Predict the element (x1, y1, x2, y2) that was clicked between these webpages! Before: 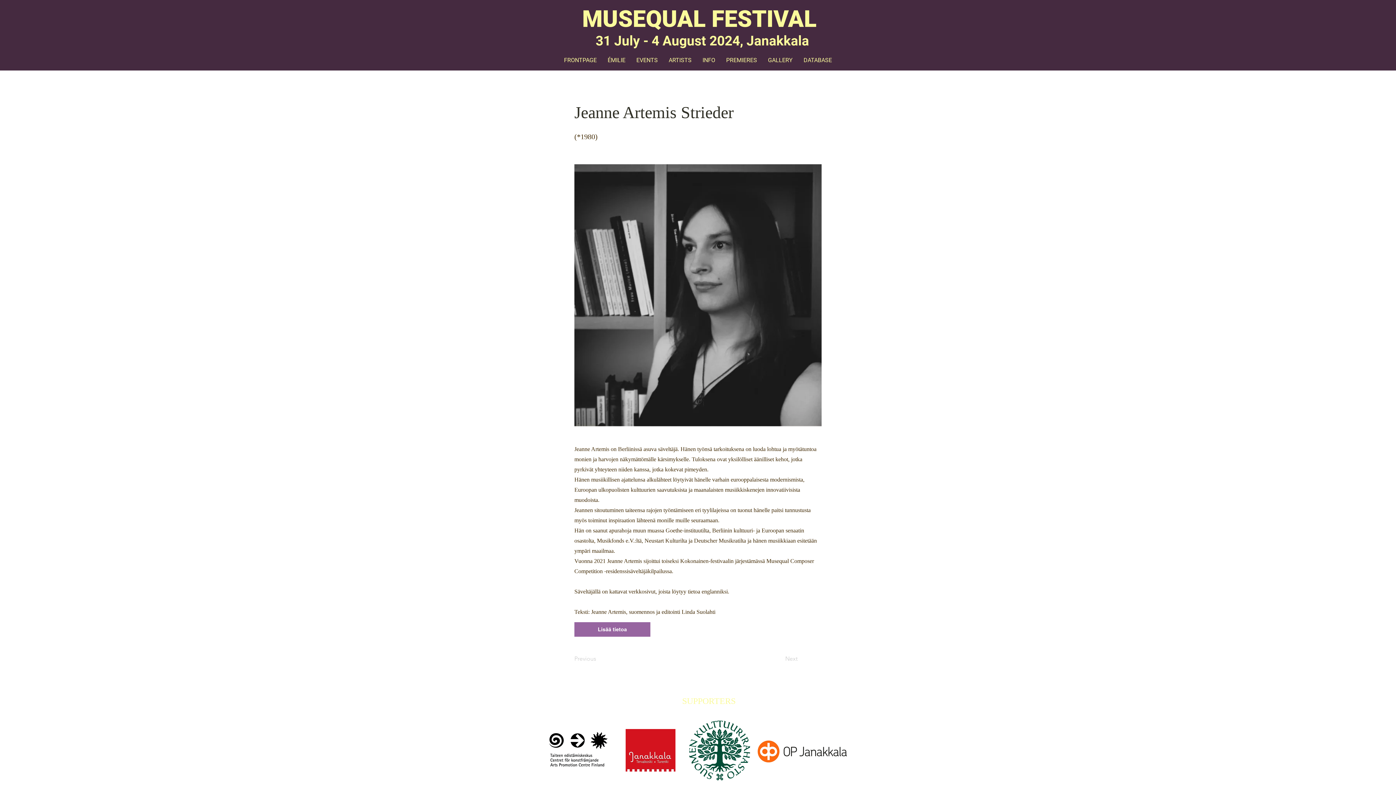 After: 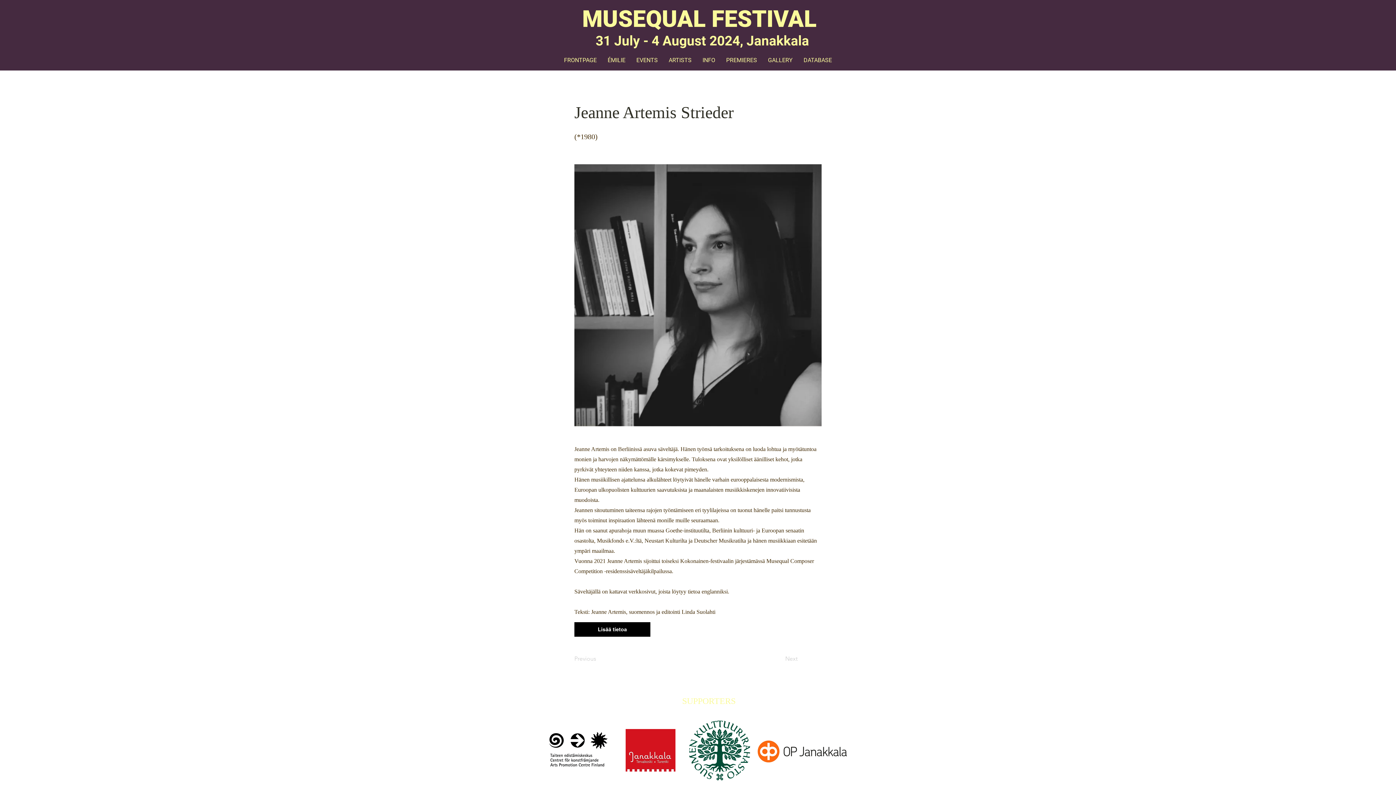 Action: bbox: (574, 622, 650, 637) label: Lisää tietoa